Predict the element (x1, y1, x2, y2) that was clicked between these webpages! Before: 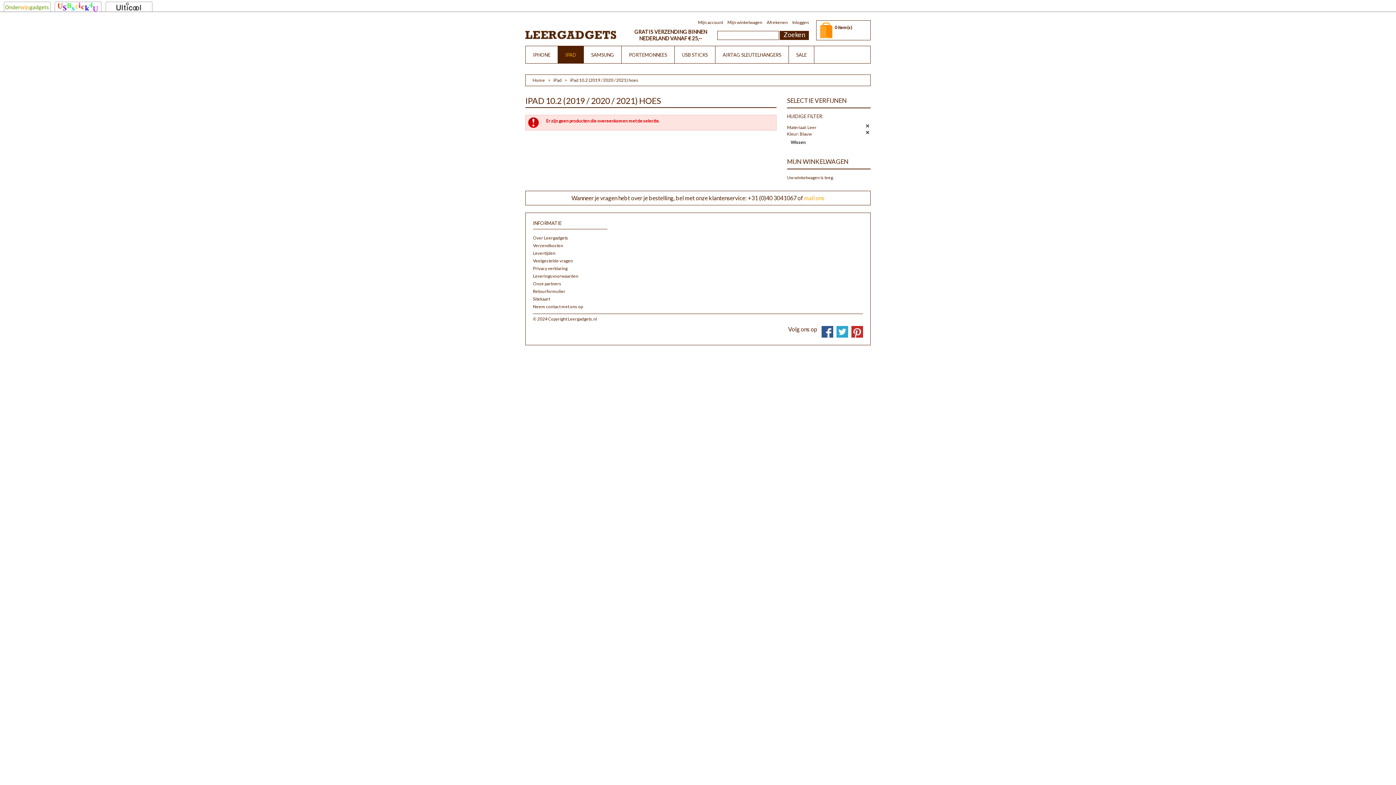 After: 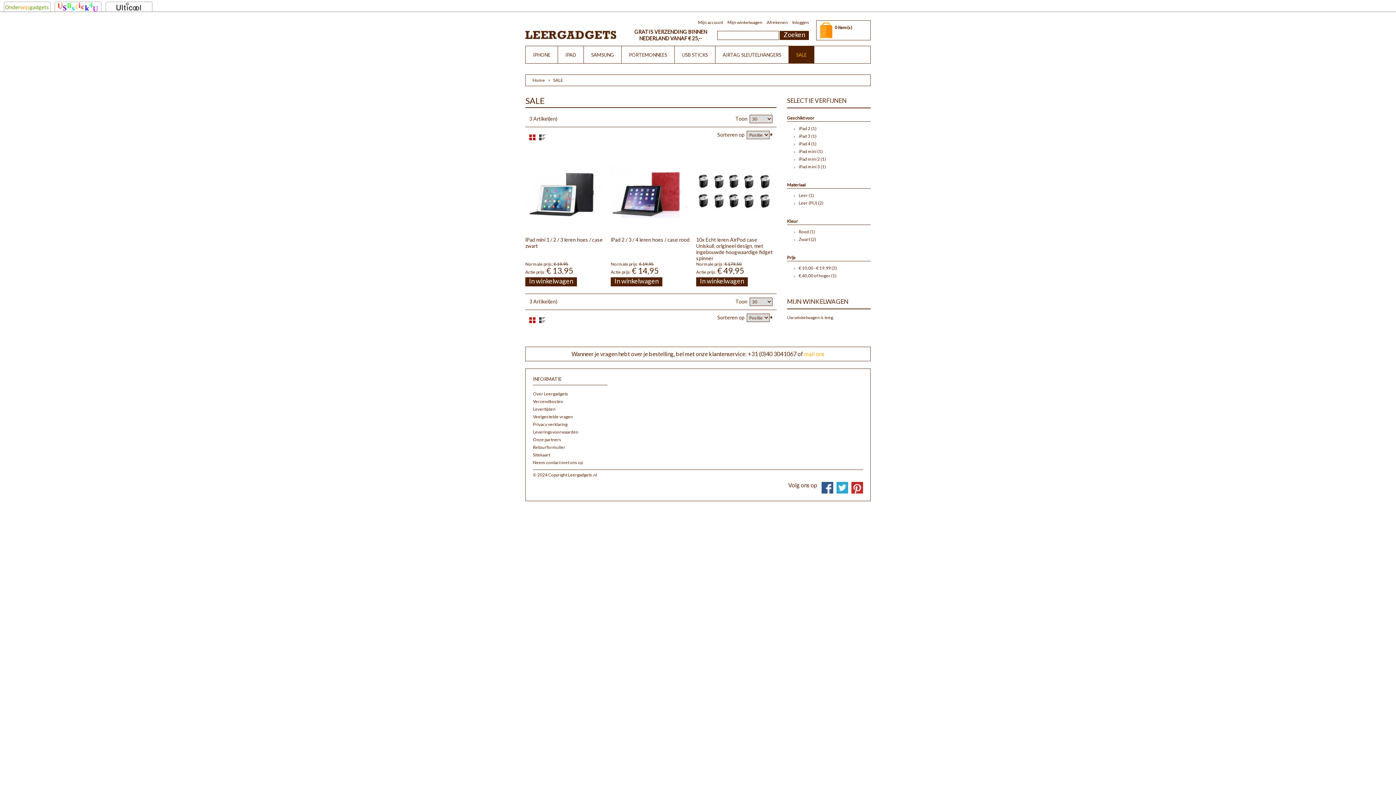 Action: label: SALE bbox: (789, 46, 814, 63)